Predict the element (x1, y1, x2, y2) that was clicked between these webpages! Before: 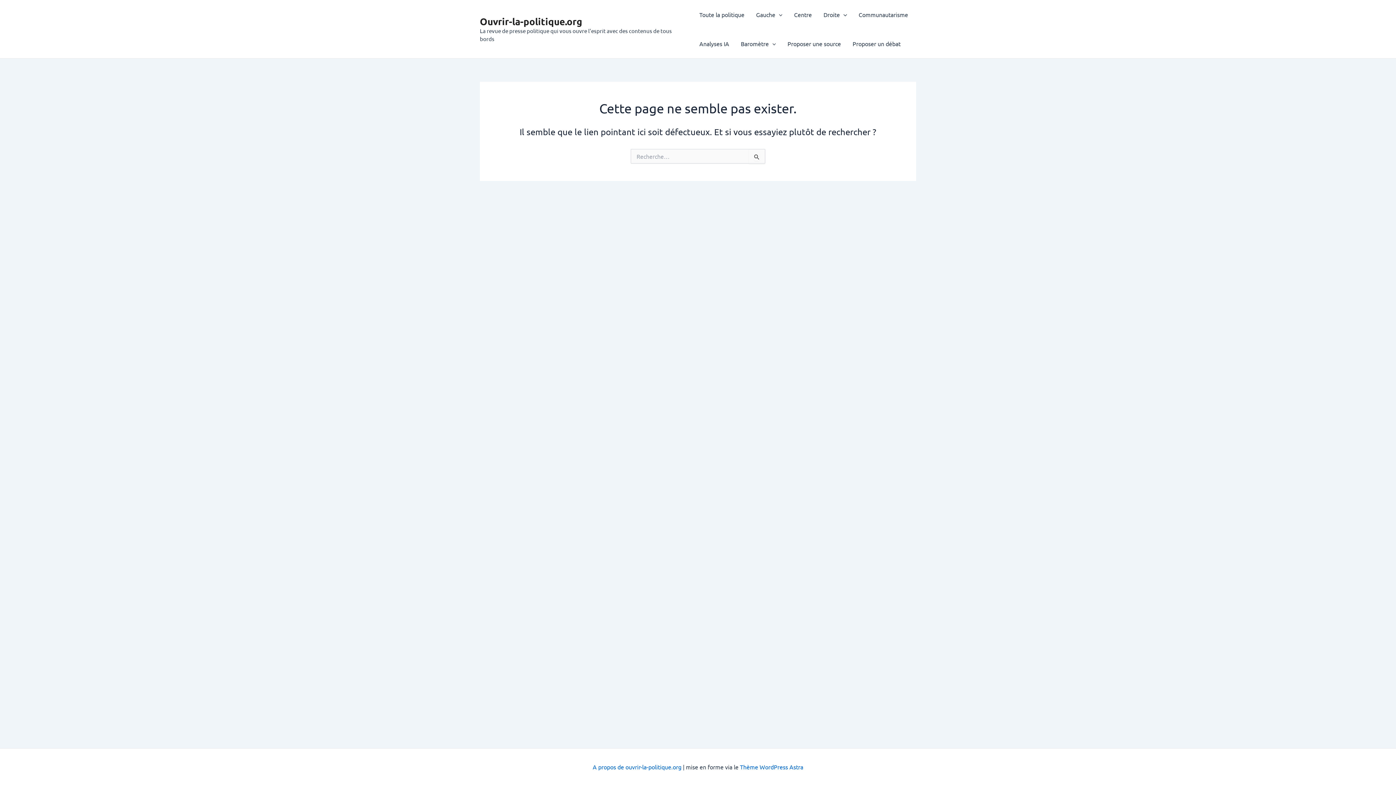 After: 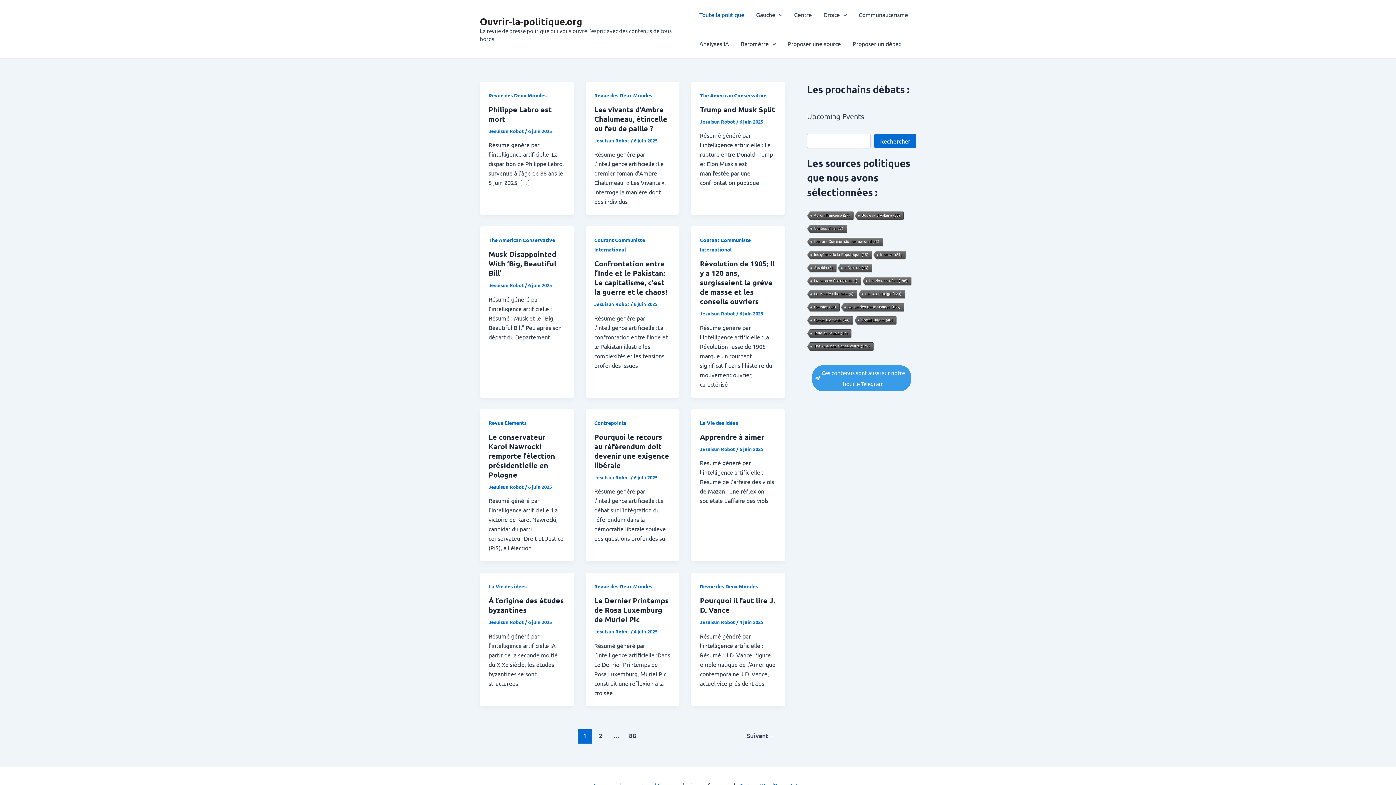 Action: label: Ouvrir-la-politique.org bbox: (480, 15, 582, 27)